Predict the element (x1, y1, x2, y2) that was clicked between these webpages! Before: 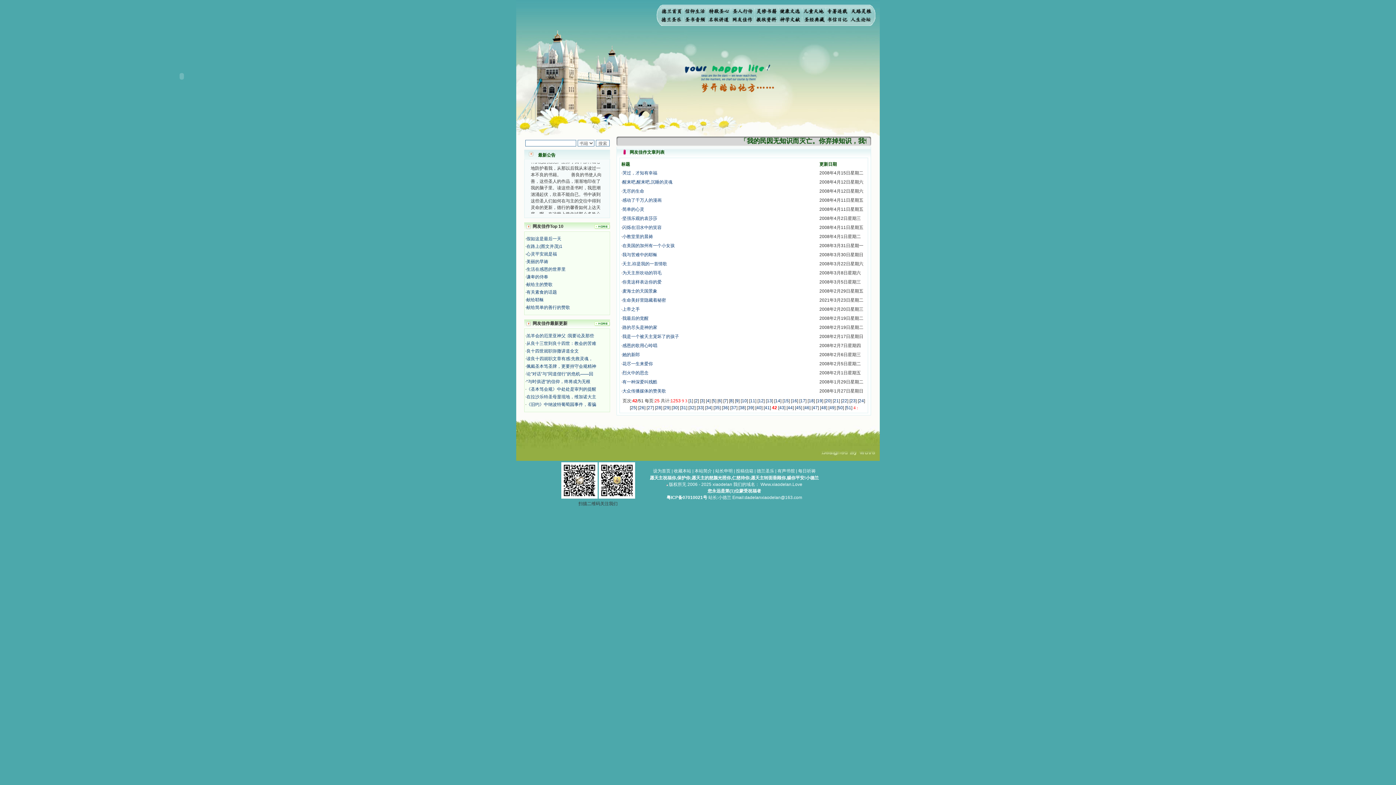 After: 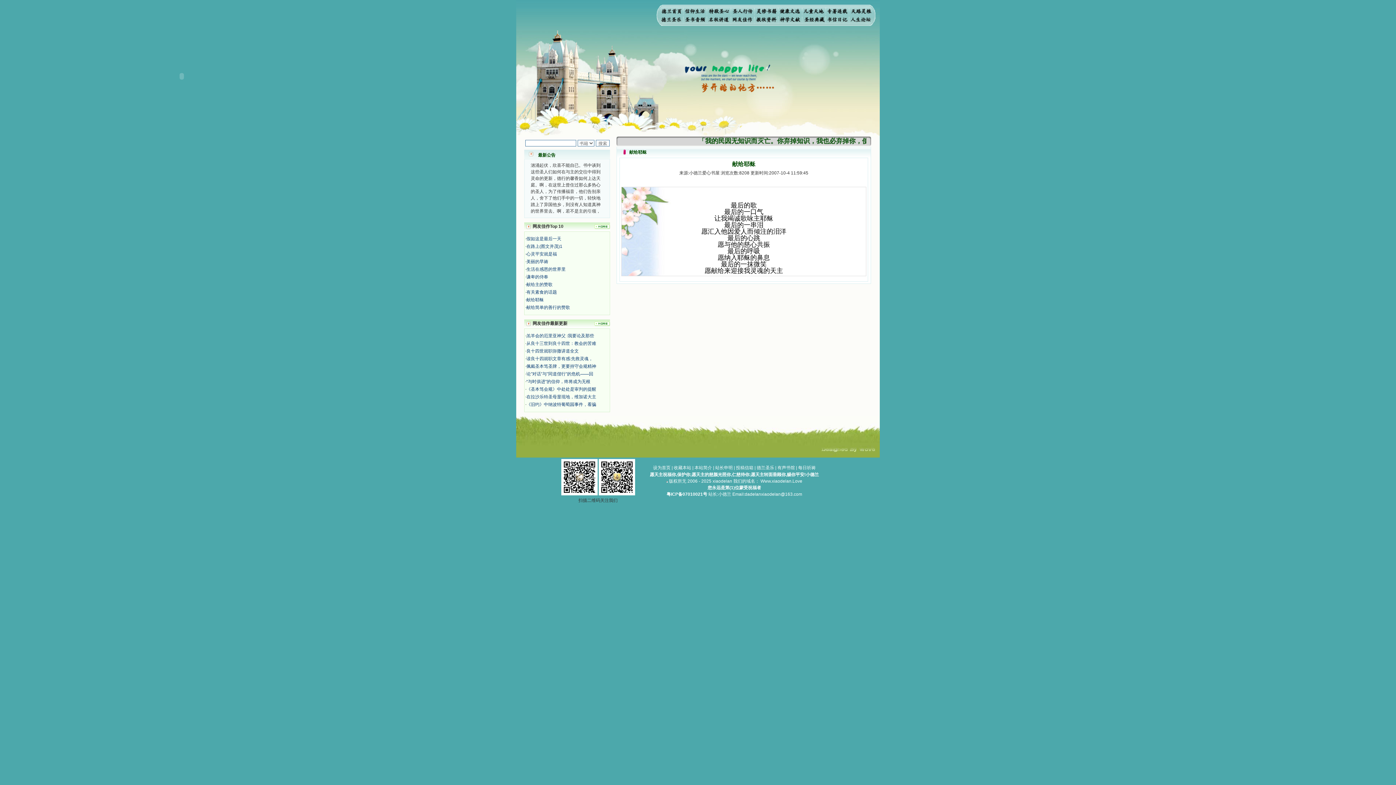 Action: label: 献给耶稣 bbox: (526, 297, 544, 302)